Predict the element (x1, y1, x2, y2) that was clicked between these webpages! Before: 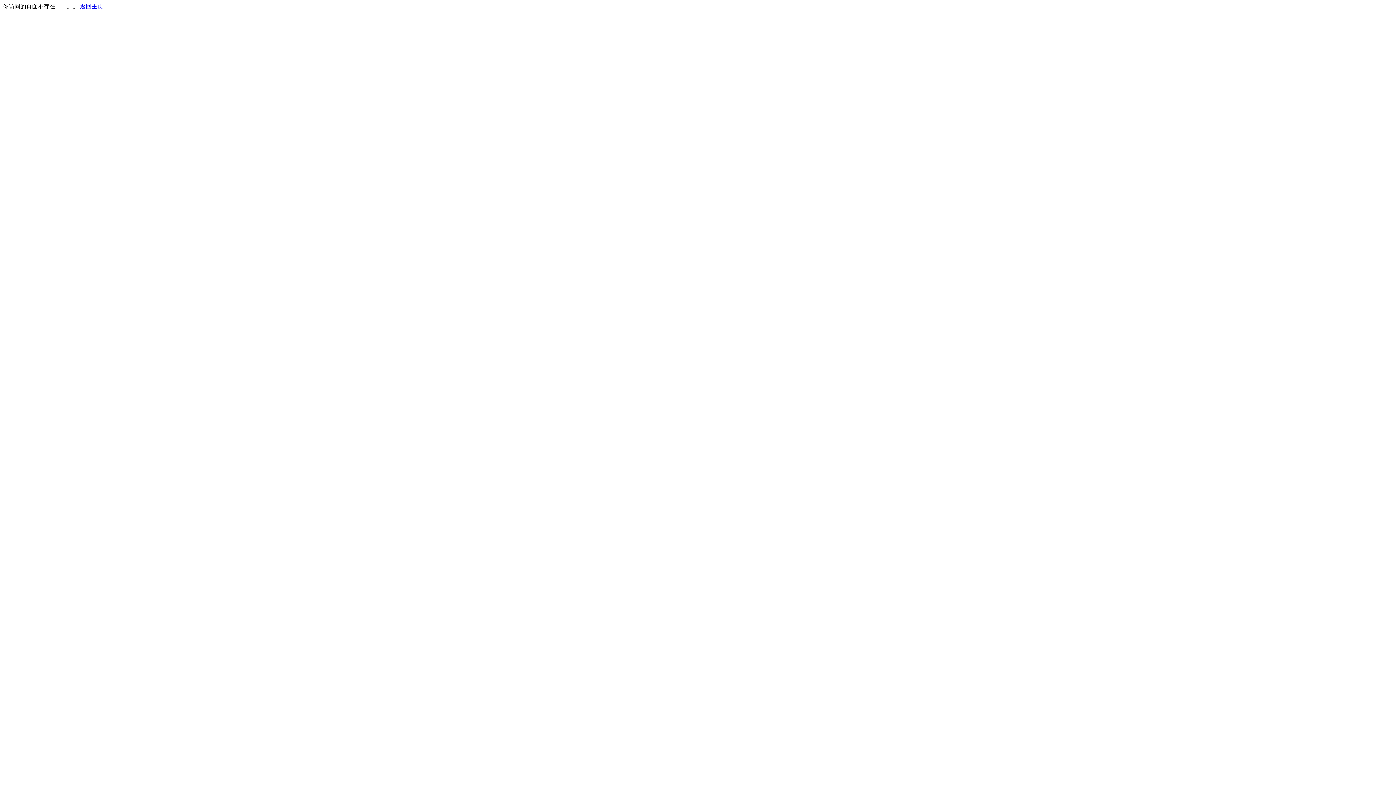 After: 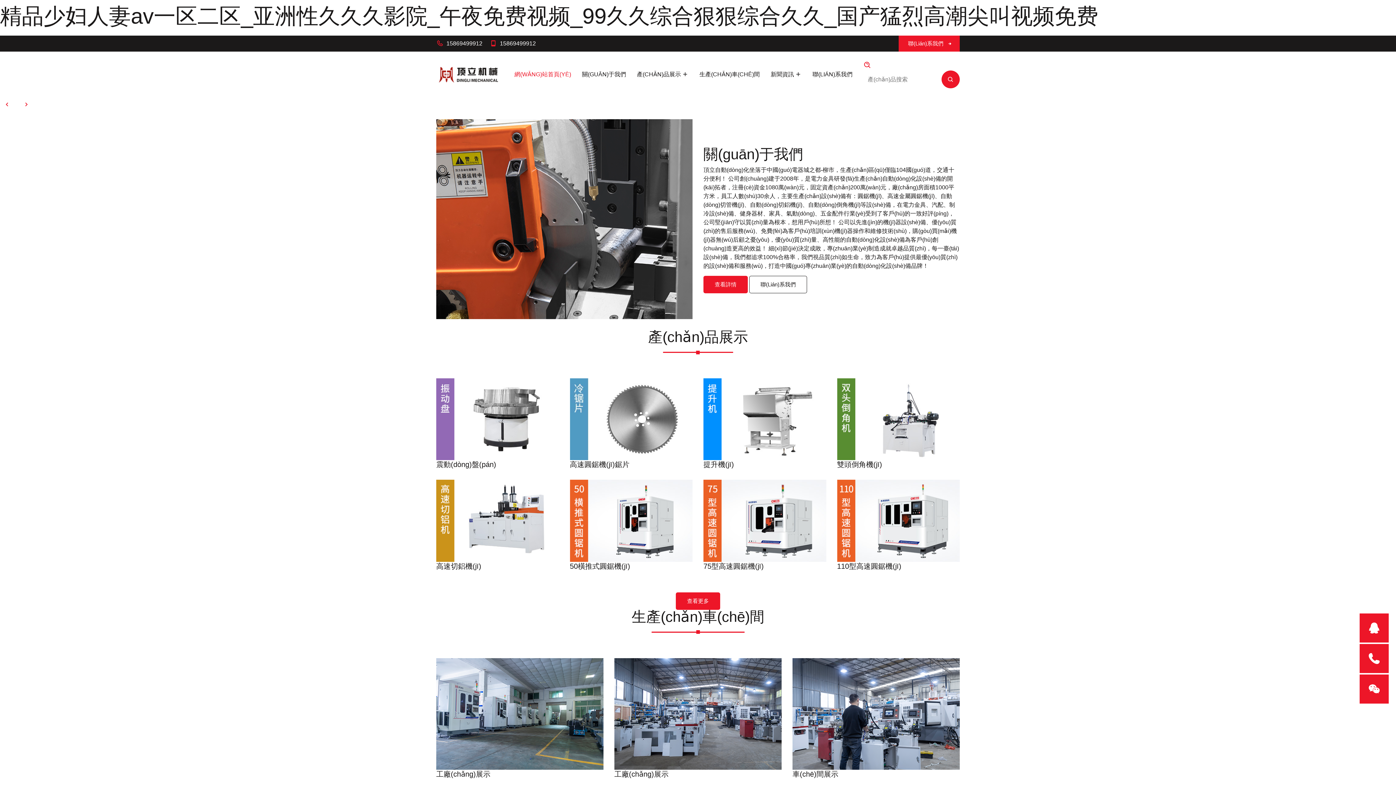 Action: bbox: (80, 3, 103, 9) label: 返回主页